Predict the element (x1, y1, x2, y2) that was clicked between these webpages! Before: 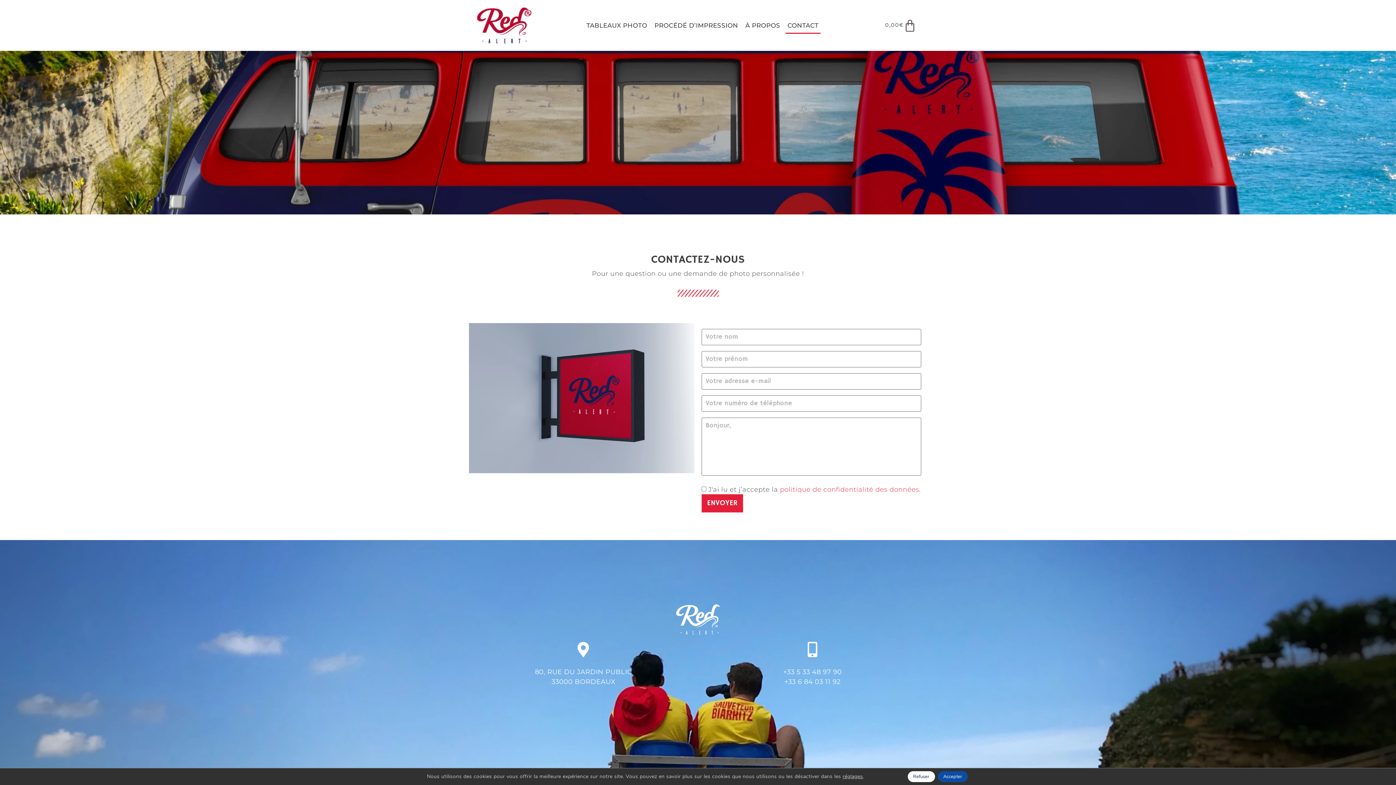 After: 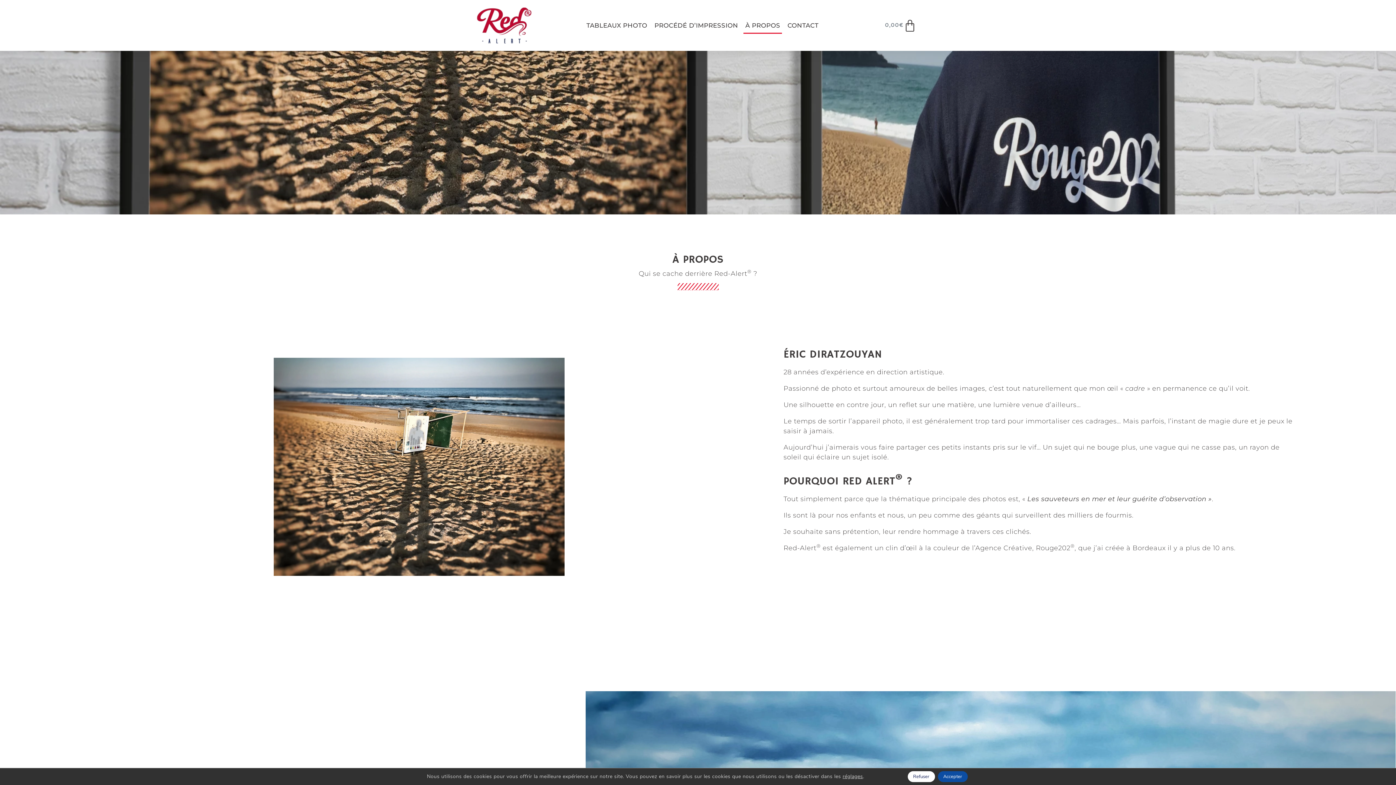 Action: label: À PROPOS bbox: (743, 17, 782, 33)